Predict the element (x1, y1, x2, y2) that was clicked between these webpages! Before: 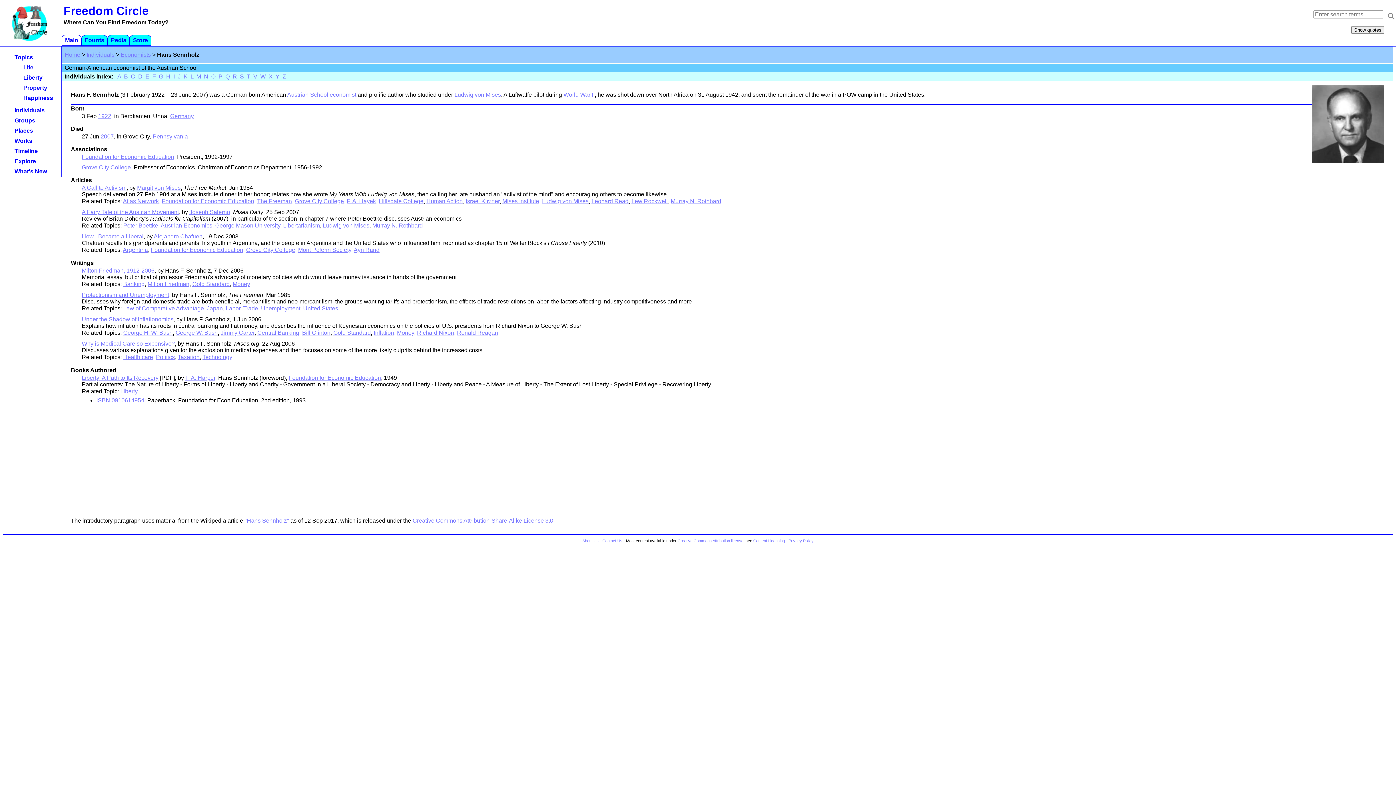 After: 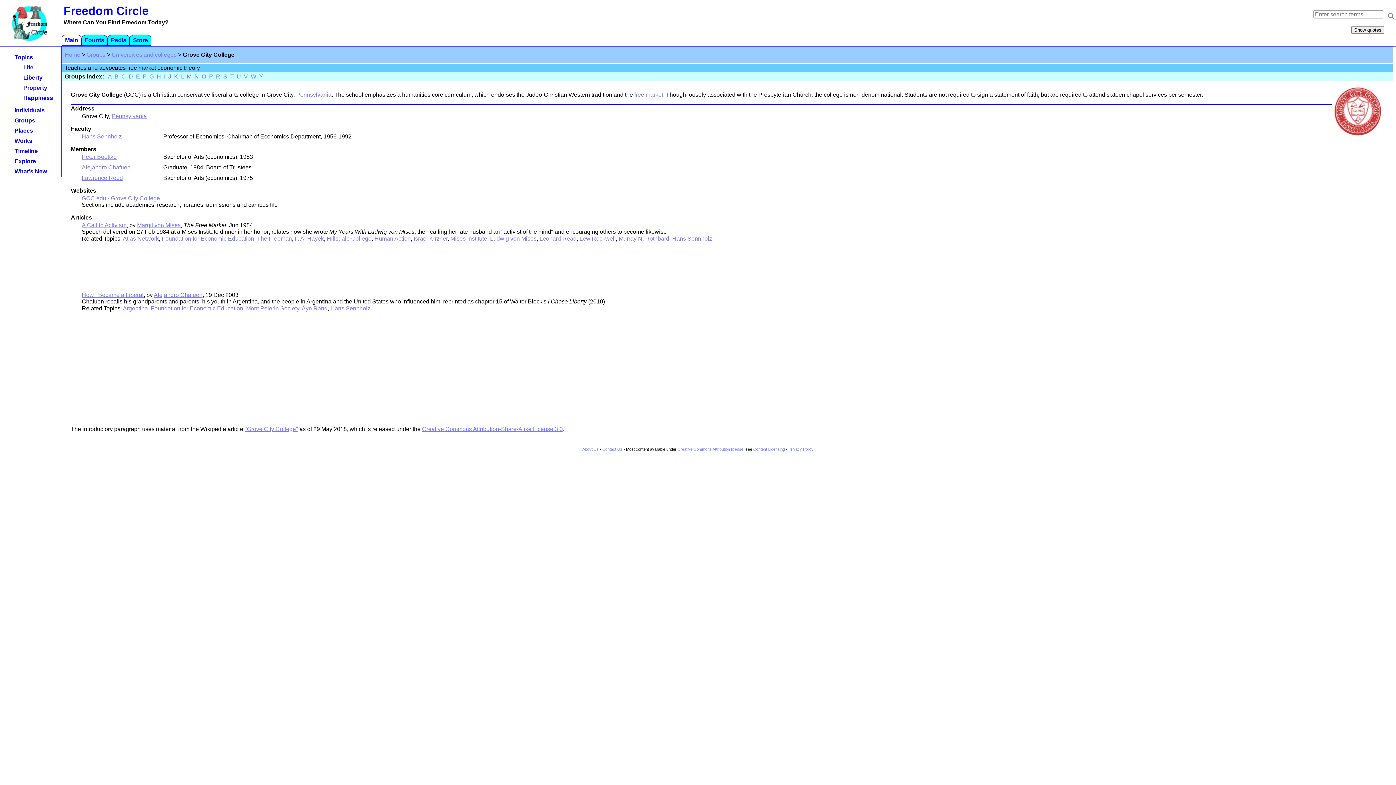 Action: bbox: (246, 246, 295, 253) label: Grove City College